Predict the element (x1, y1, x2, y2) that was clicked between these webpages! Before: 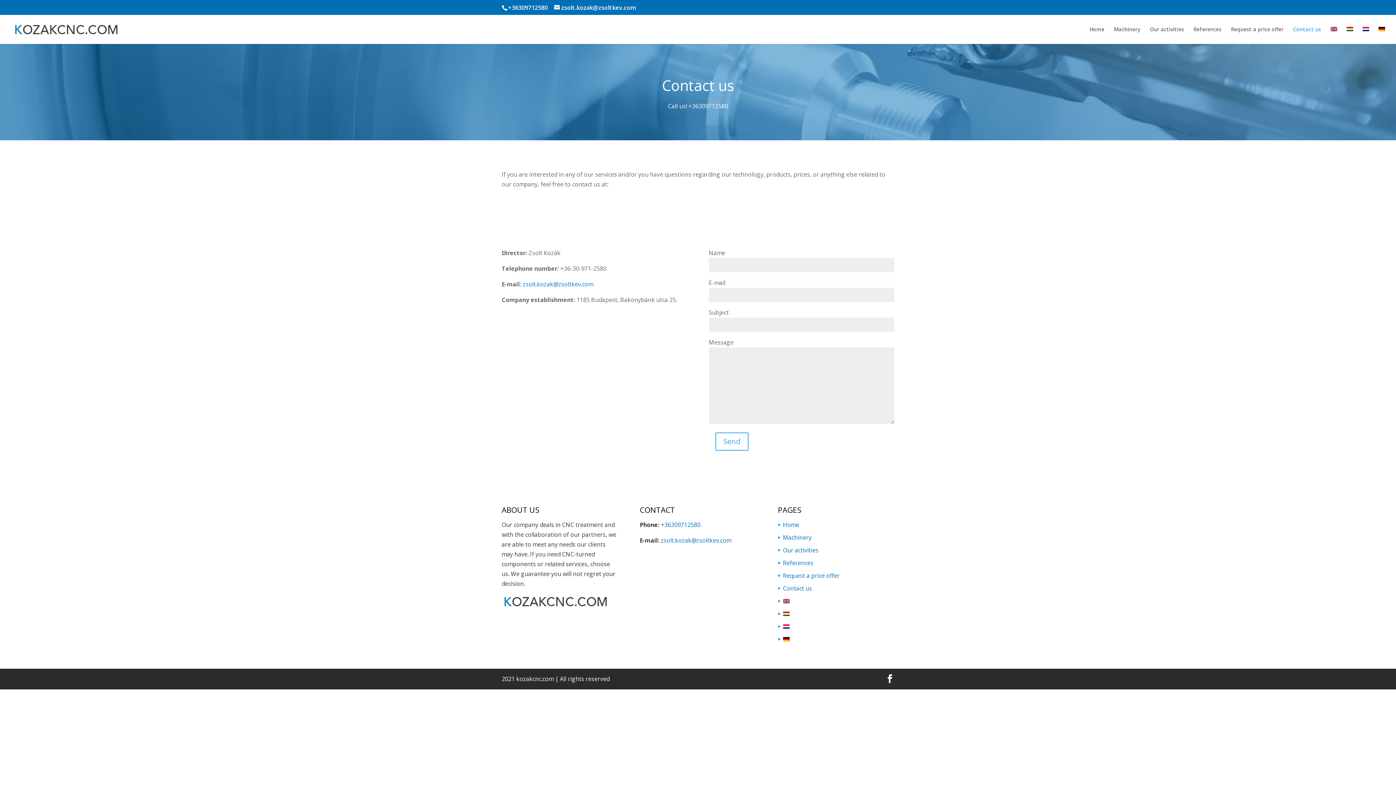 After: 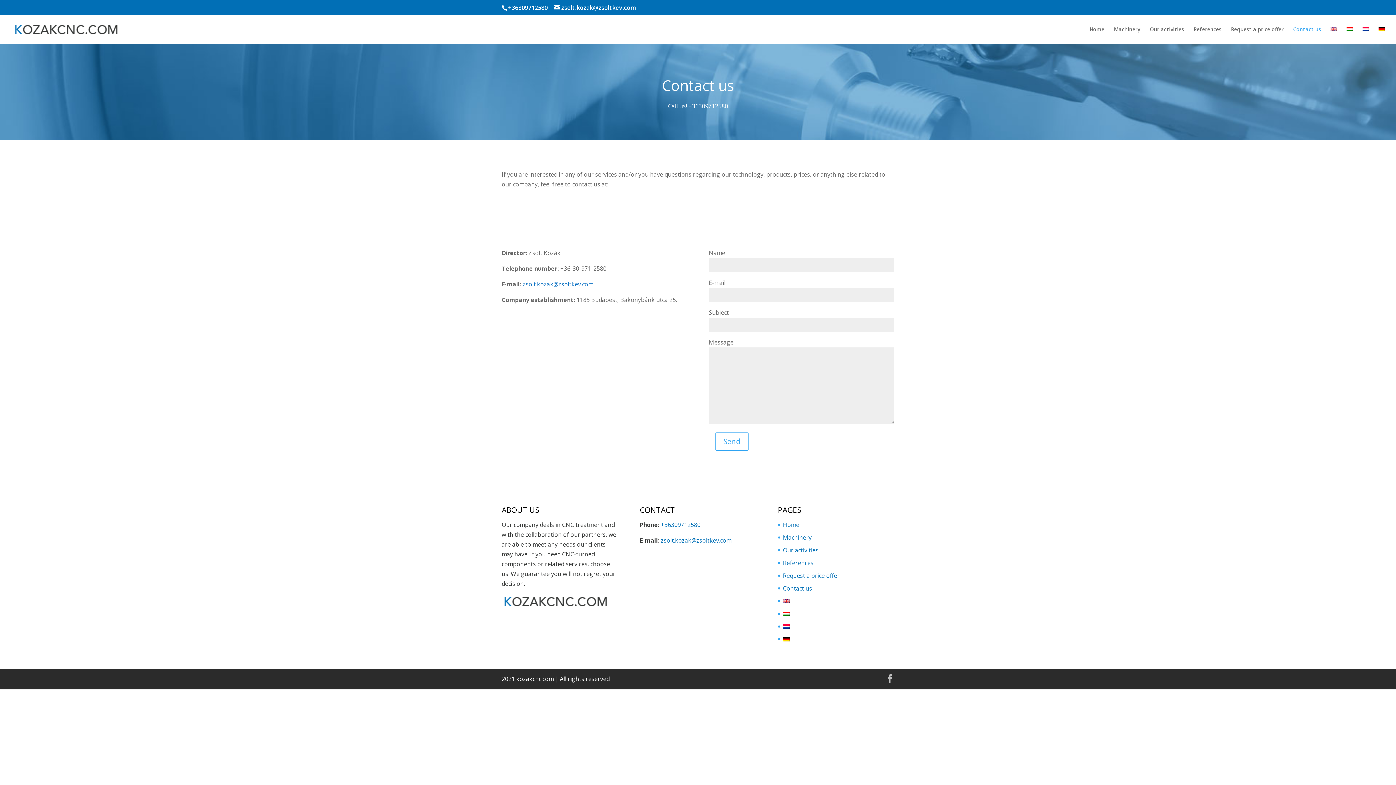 Action: bbox: (885, 674, 894, 684)